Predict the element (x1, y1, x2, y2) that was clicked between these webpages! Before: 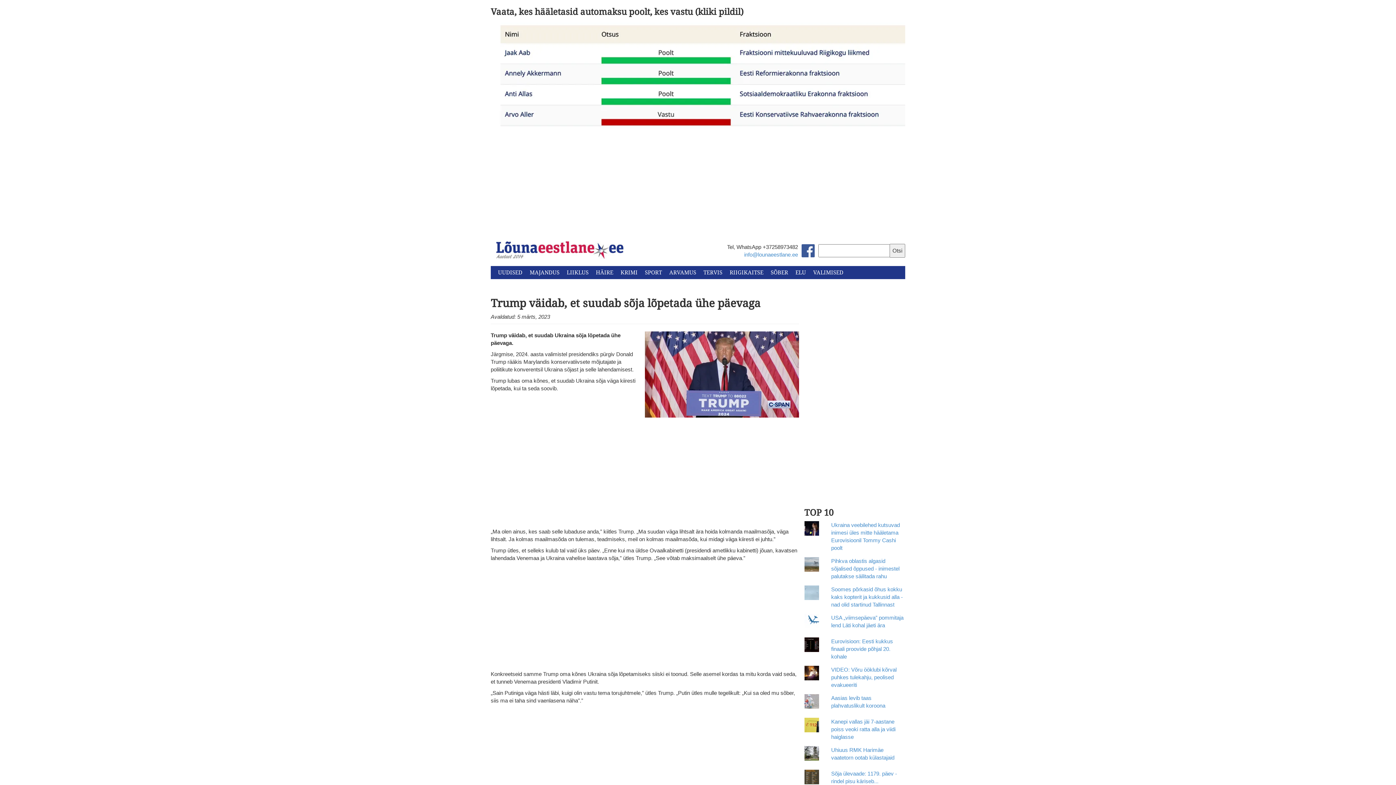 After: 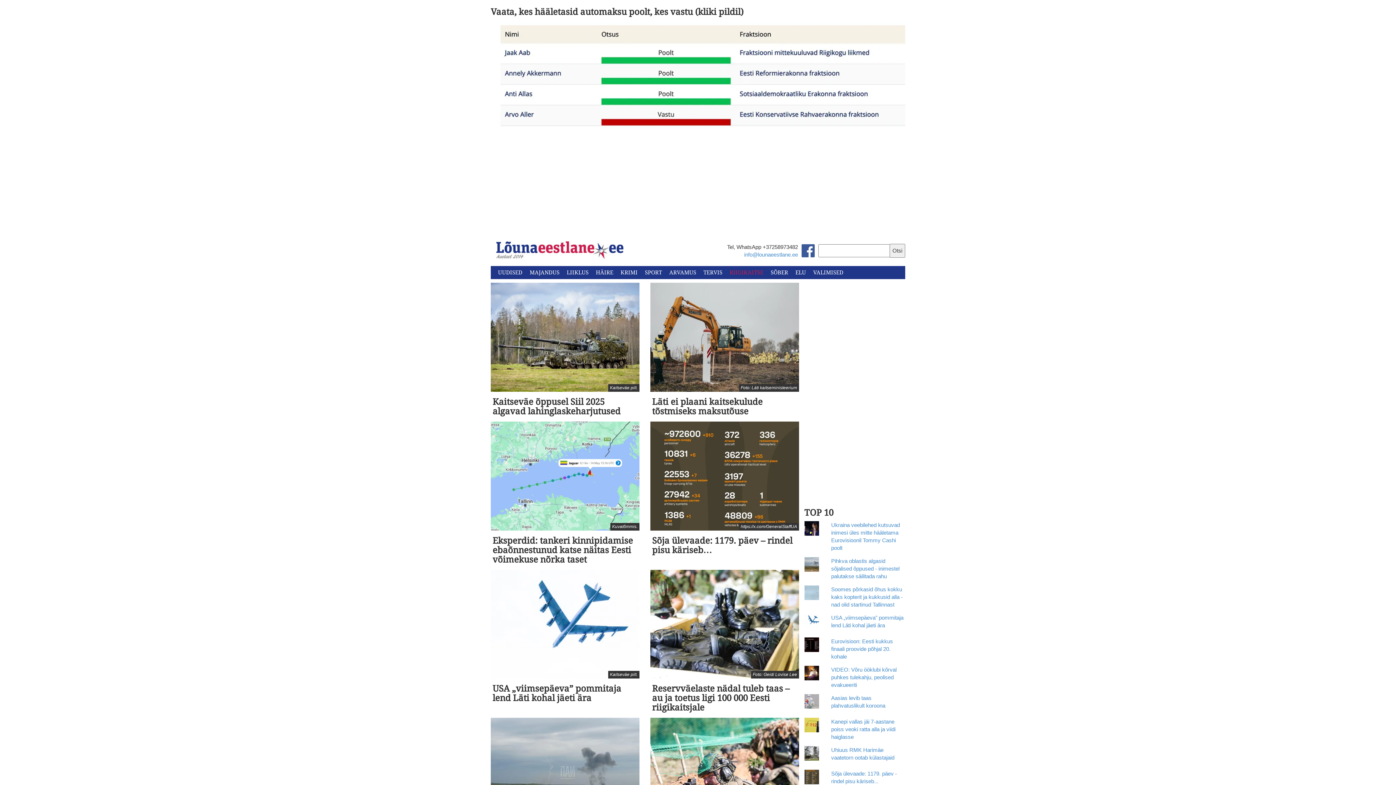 Action: bbox: (729, 269, 763, 275) label: RIIGIKAITSE